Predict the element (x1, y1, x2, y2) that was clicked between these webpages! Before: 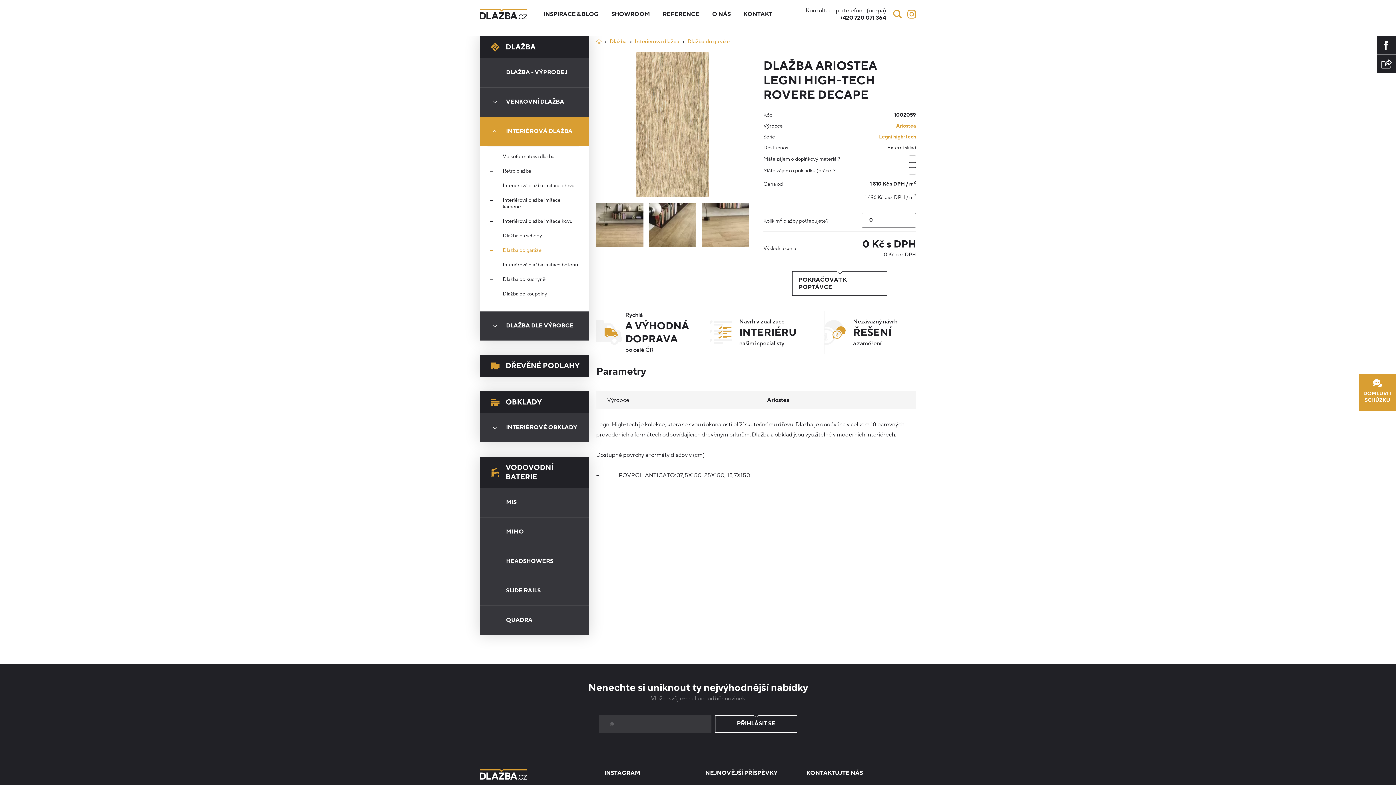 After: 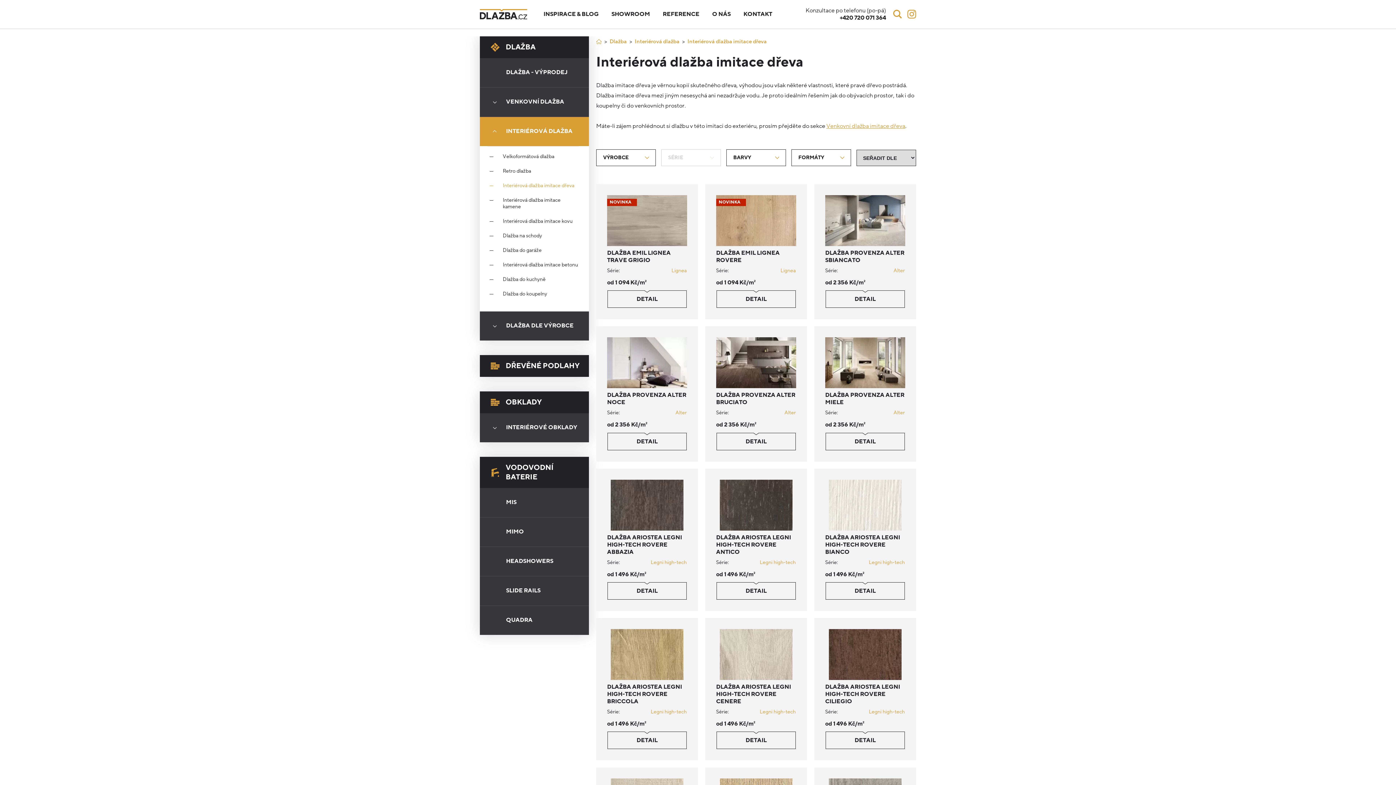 Action: bbox: (487, 182, 578, 189) label: Interiérová dlažba imitace dřeva